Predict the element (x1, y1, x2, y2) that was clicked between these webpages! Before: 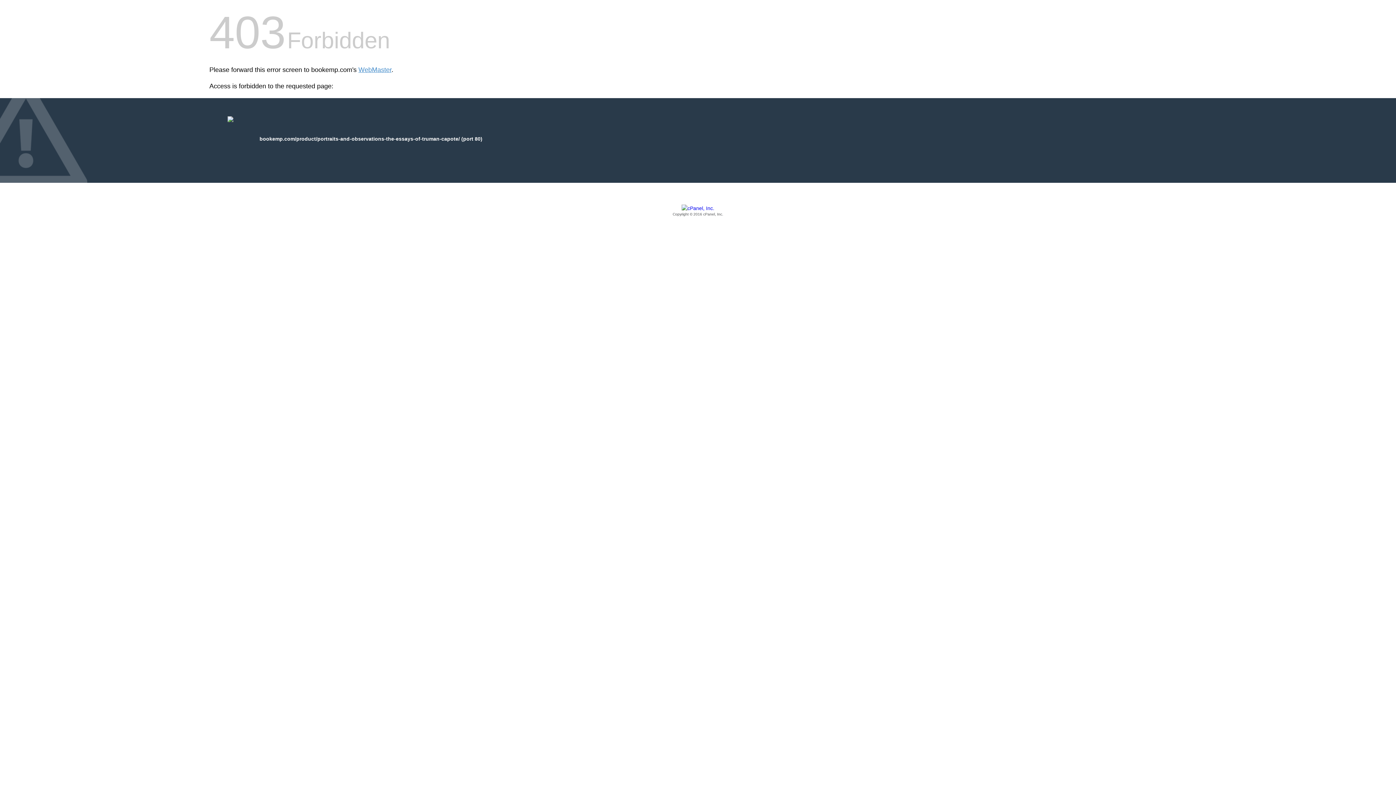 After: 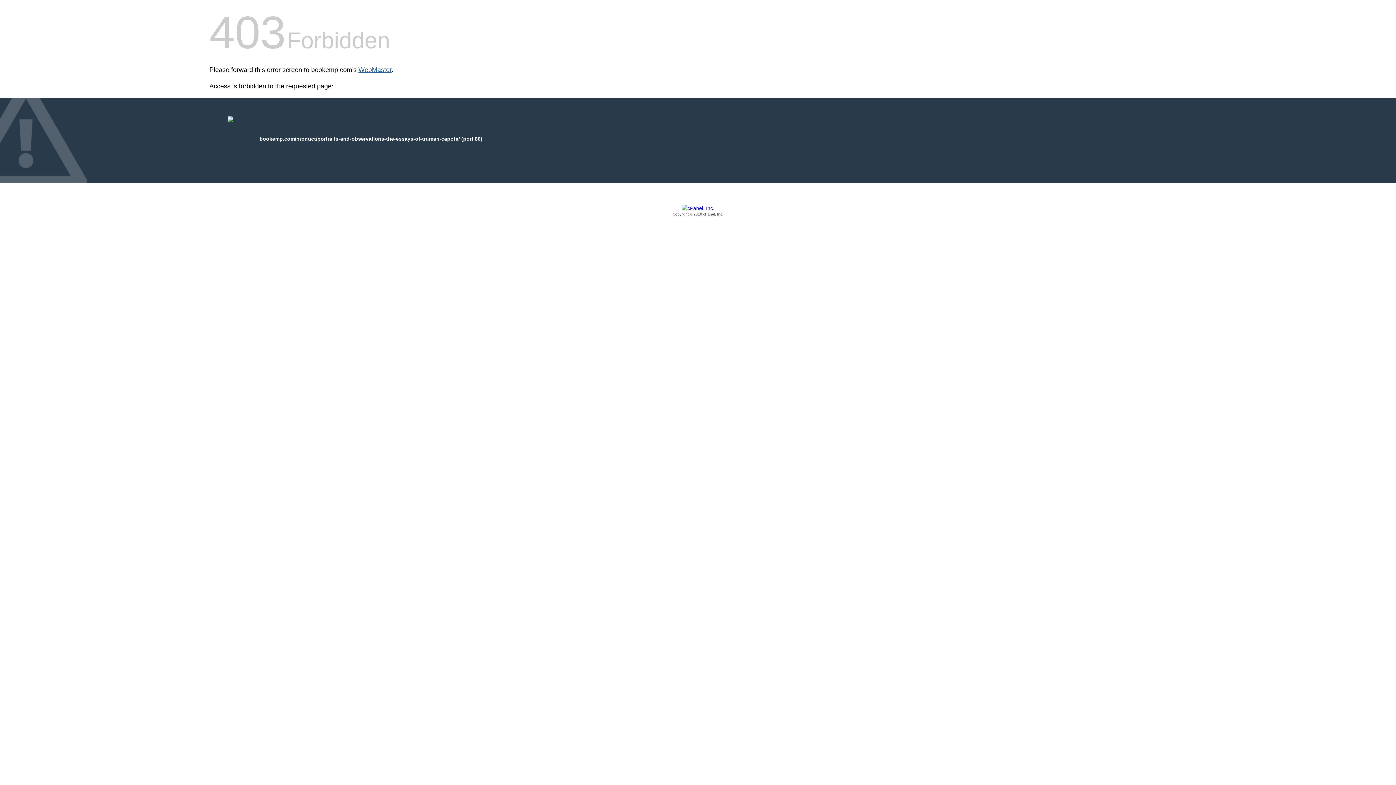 Action: bbox: (358, 66, 391, 73) label: WebMaster